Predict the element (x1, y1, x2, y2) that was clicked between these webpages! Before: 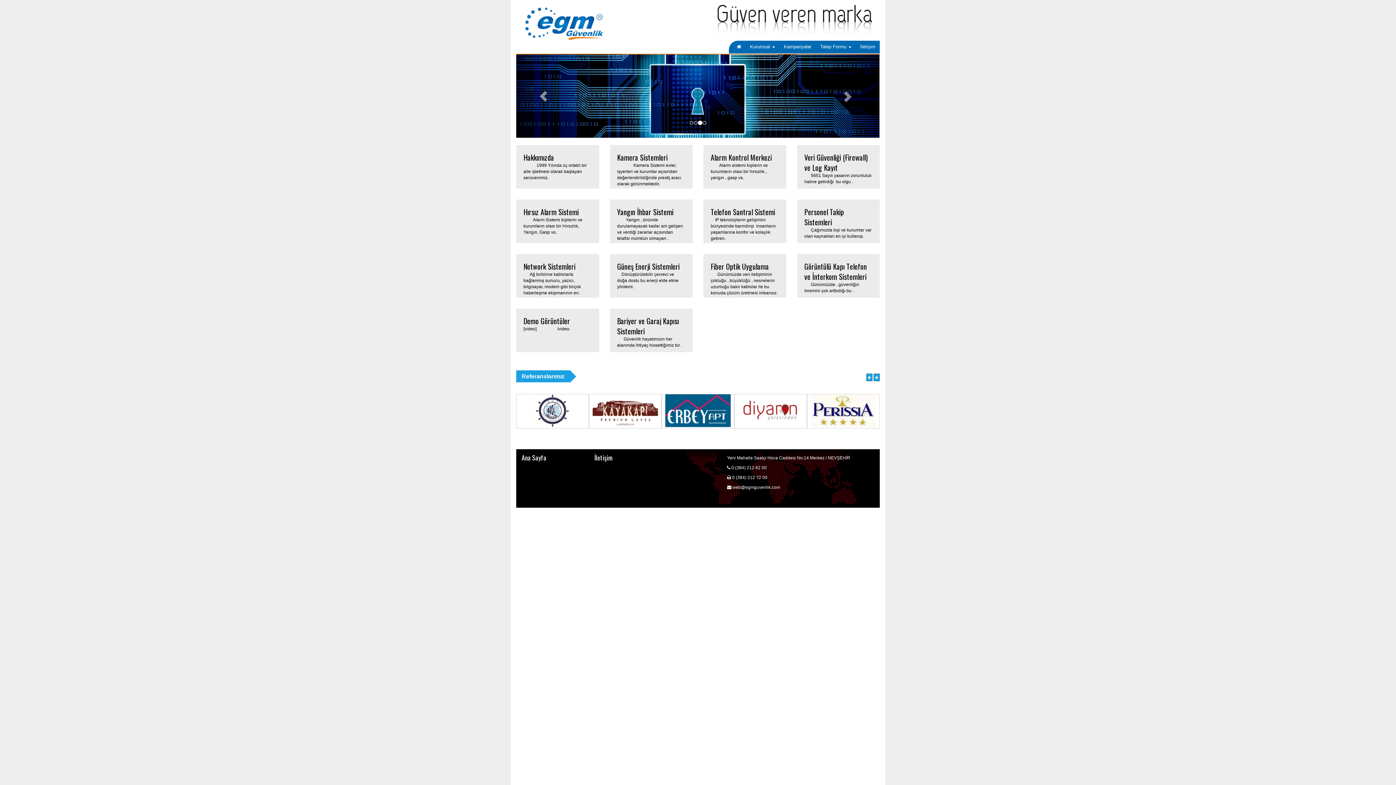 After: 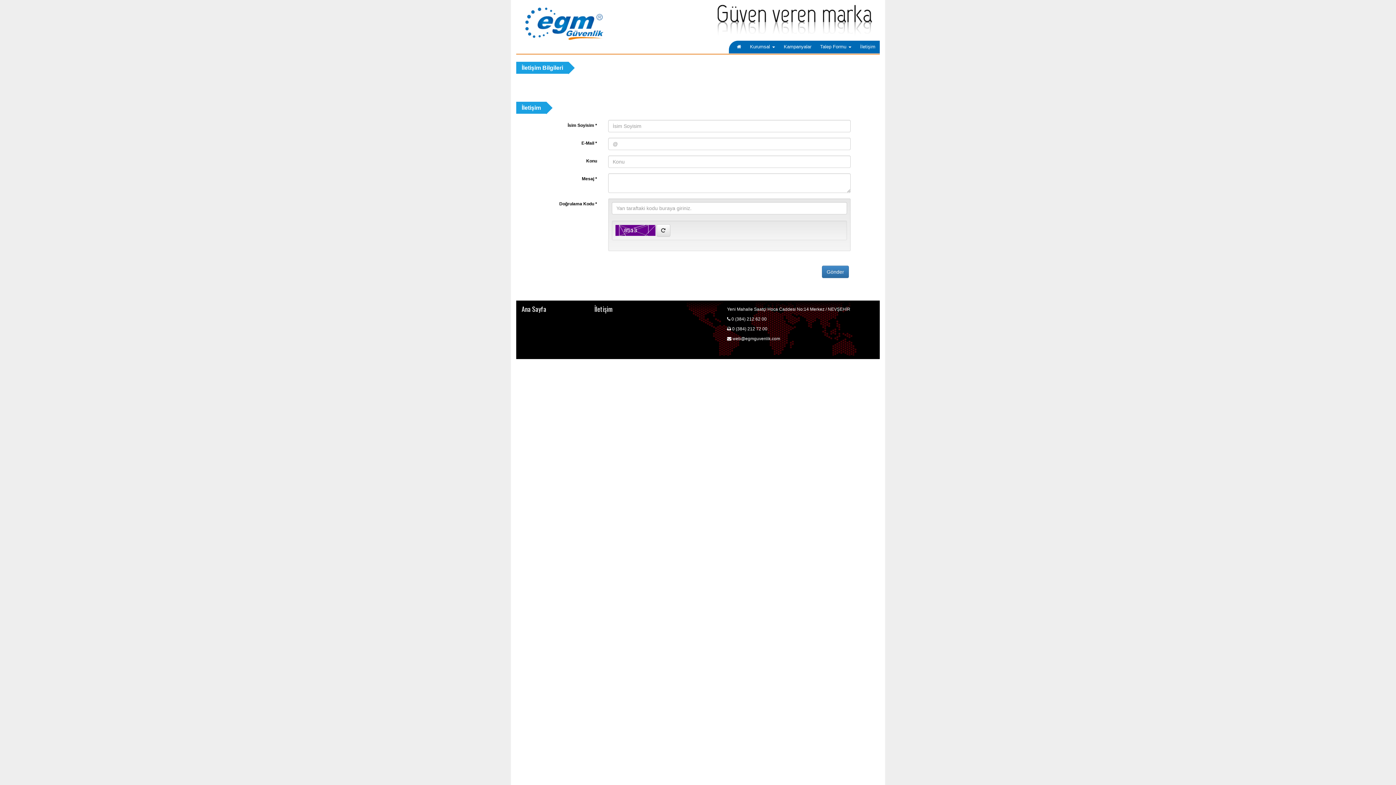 Action: label: İletişim bbox: (594, 453, 667, 462)